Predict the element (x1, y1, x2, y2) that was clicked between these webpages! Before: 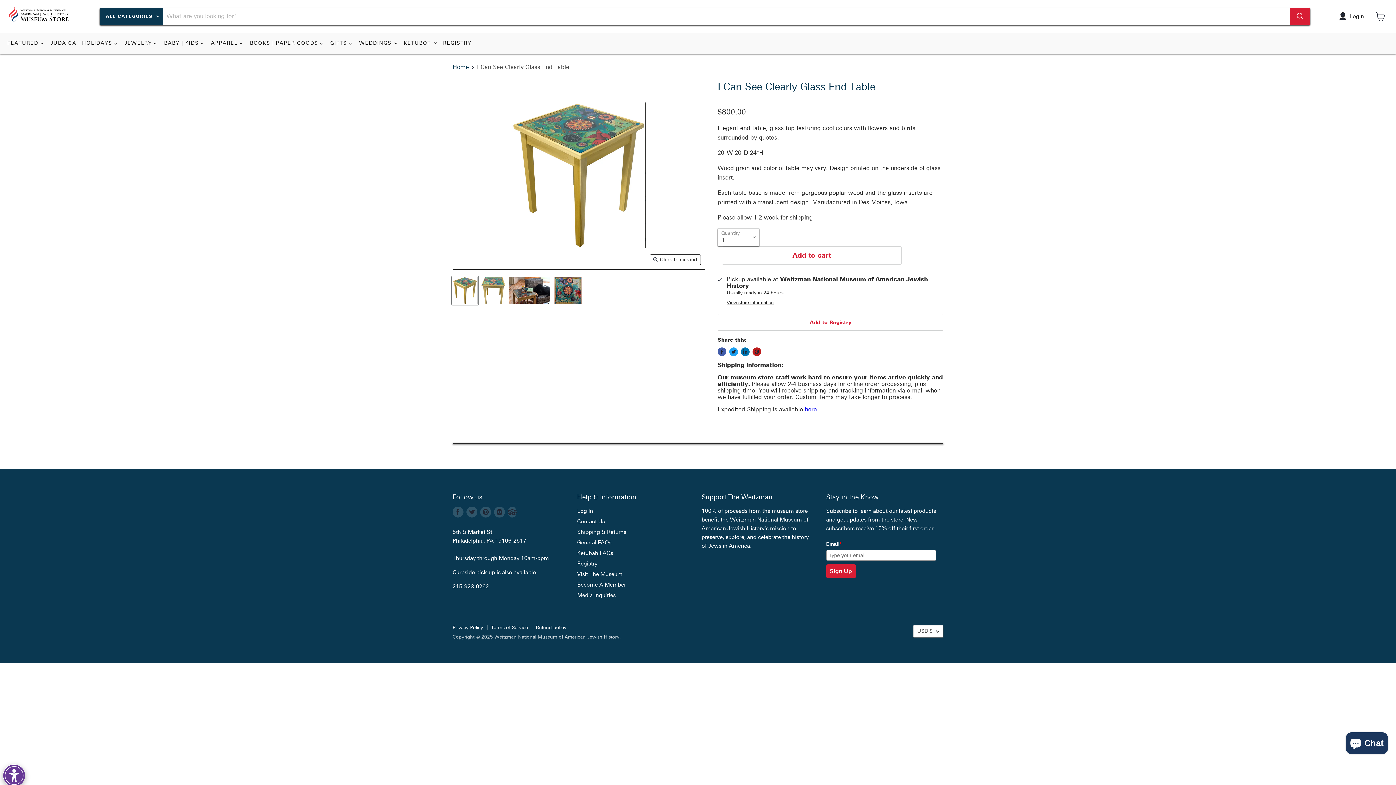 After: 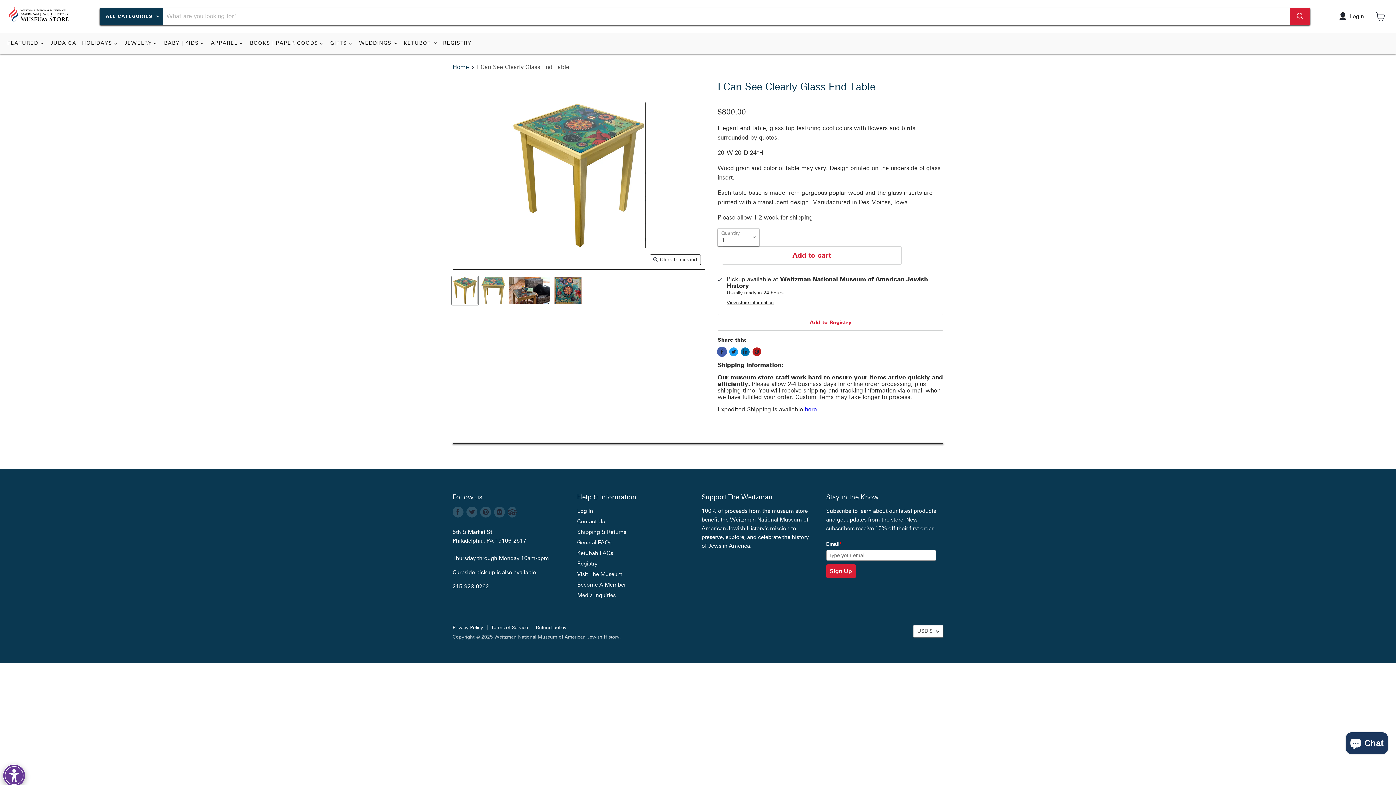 Action: label: Share on Facebook bbox: (717, 347, 726, 356)